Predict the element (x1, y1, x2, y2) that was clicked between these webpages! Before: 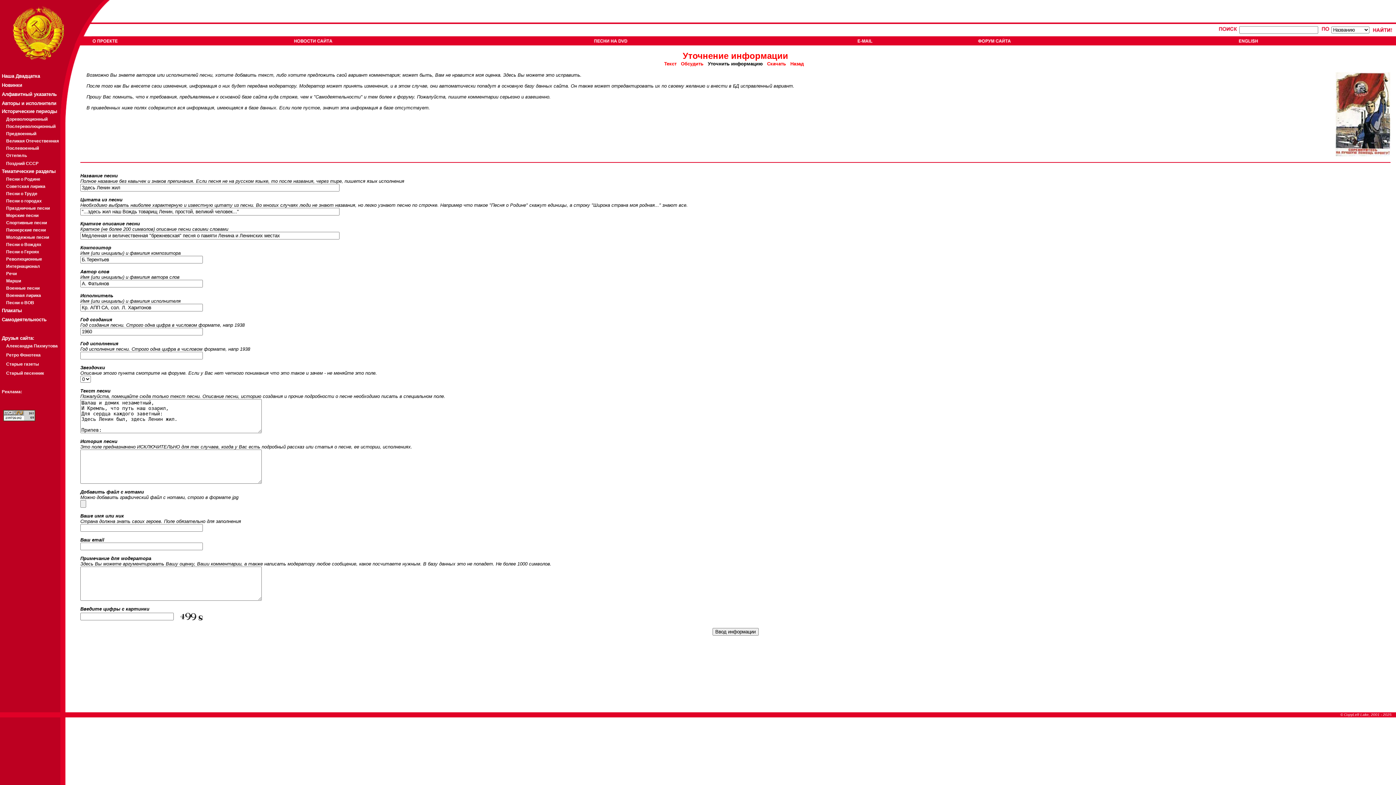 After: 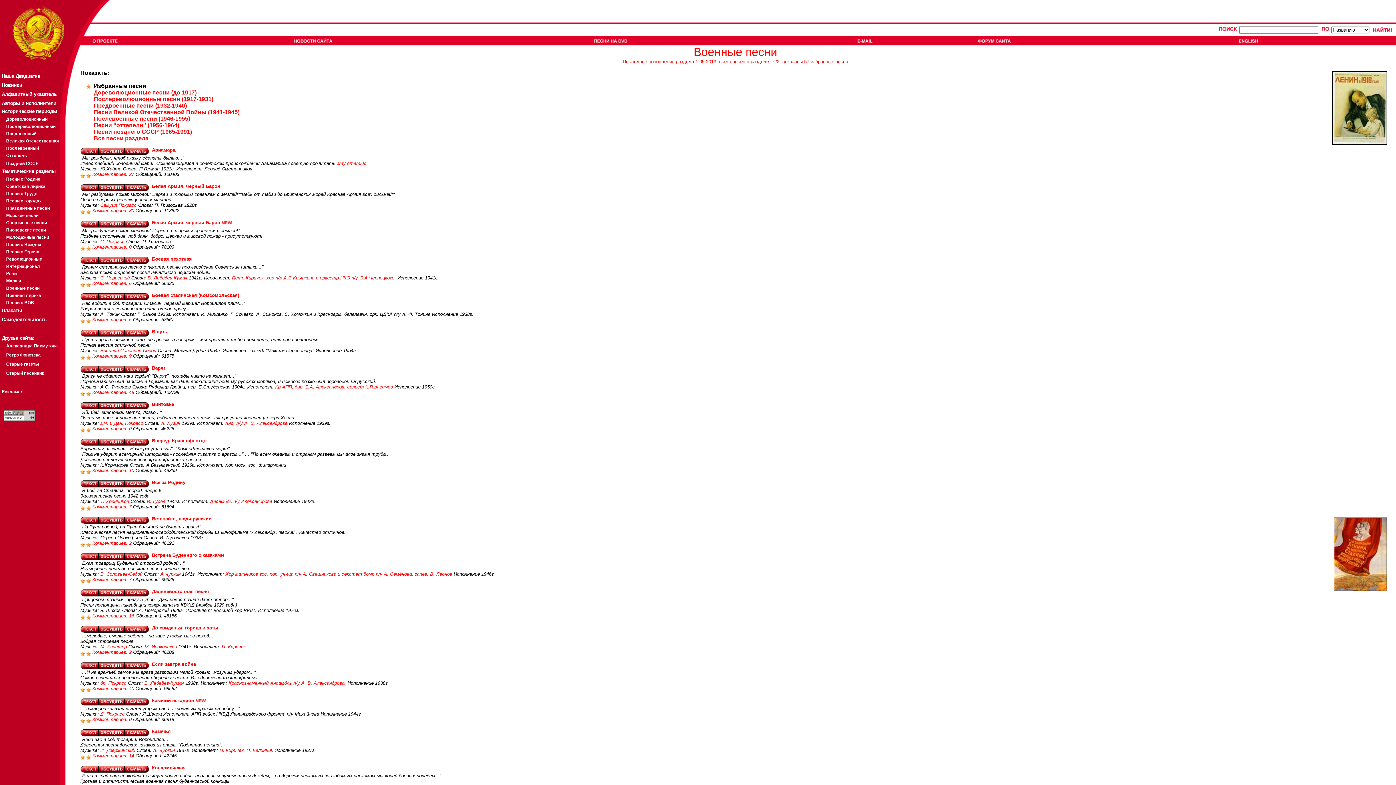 Action: bbox: (6, 285, 39, 290) label: Военные песни